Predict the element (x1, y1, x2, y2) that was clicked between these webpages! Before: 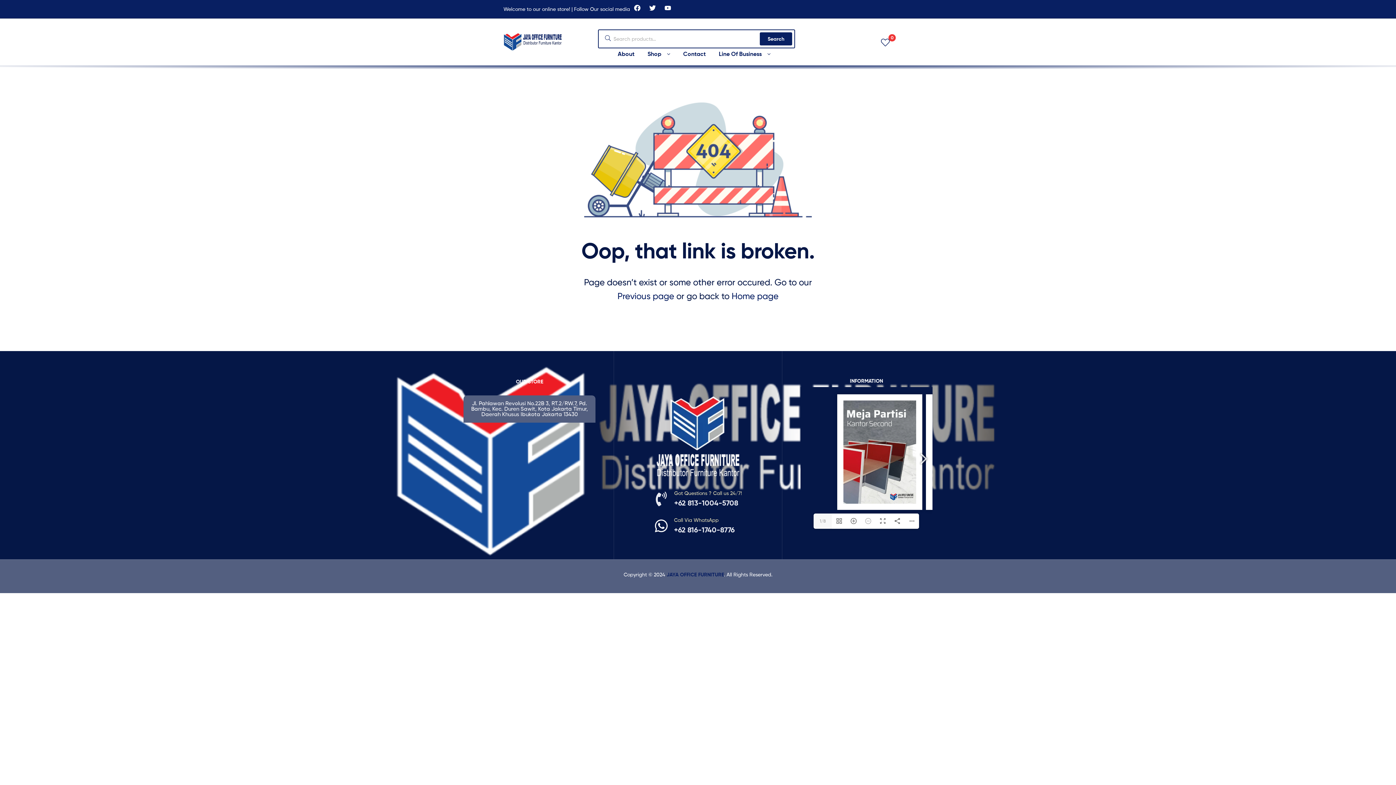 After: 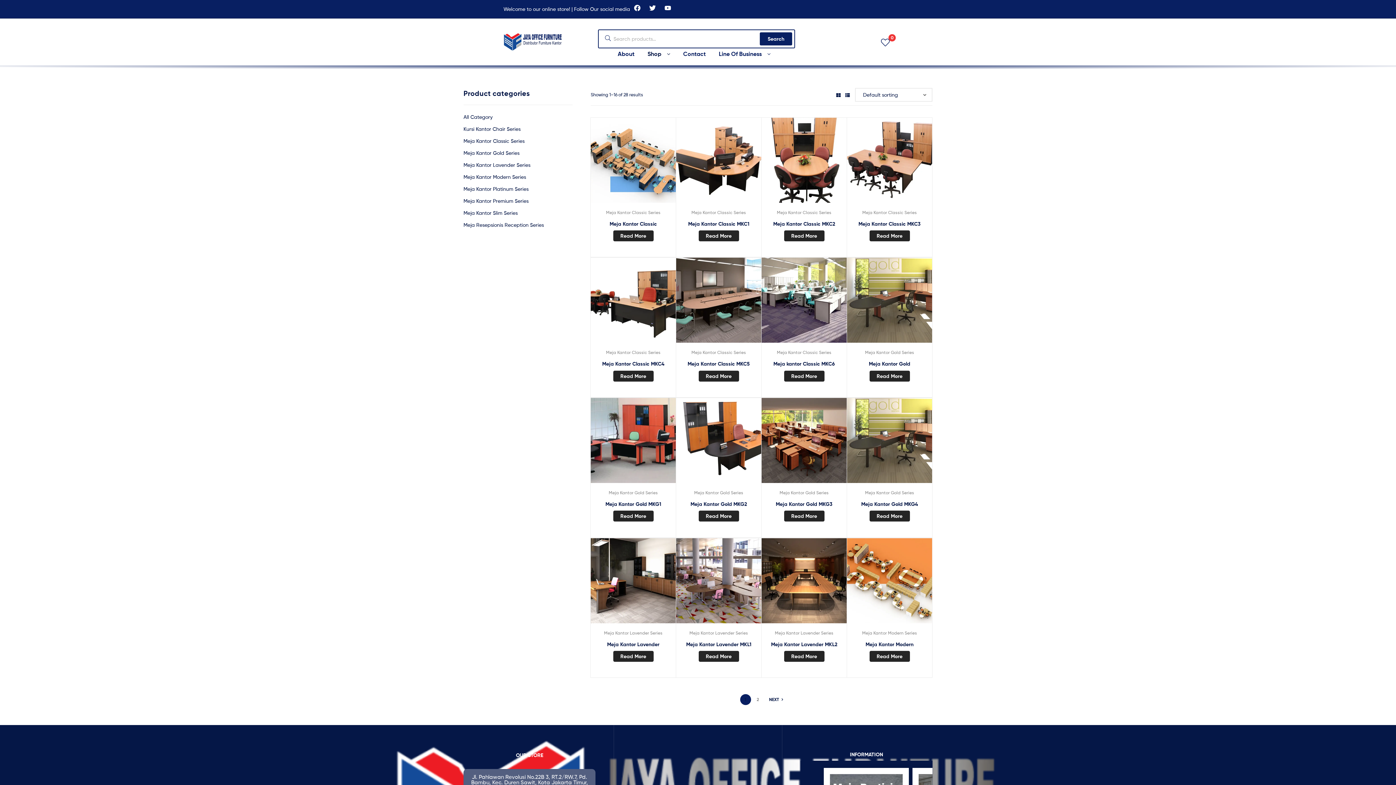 Action: label: Shop bbox: (641, 42, 676, 65)